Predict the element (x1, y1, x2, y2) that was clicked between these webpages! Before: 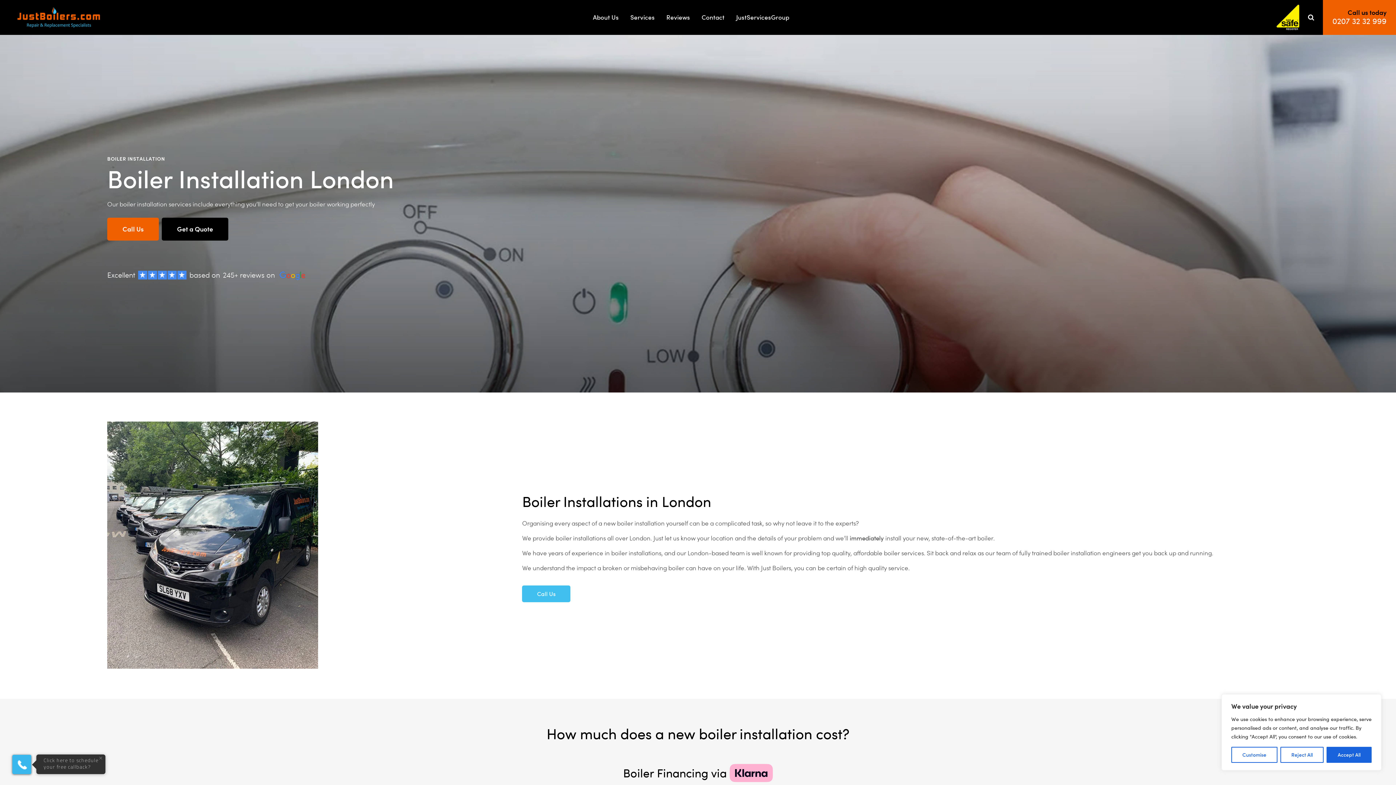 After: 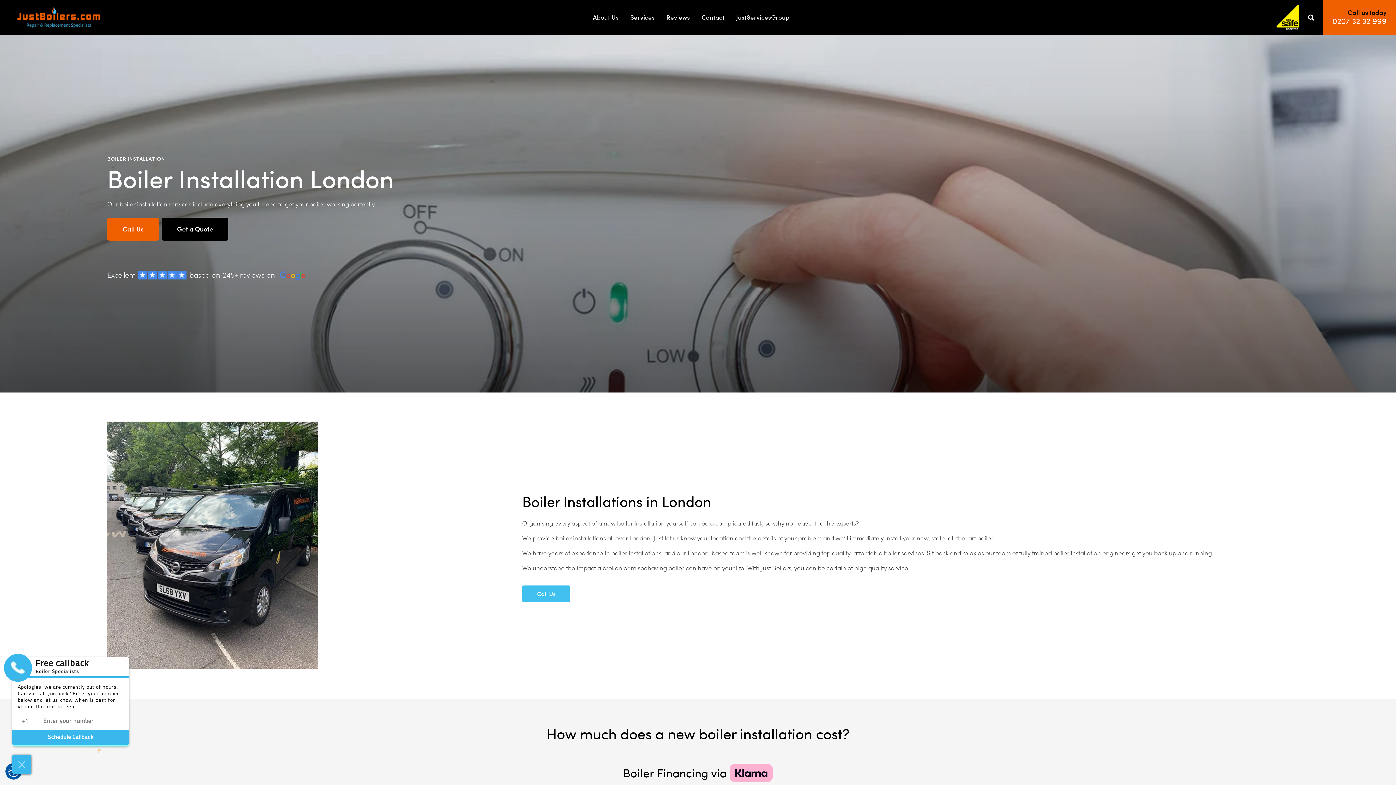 Action: bbox: (1327, 747, 1372, 763) label: Accept All